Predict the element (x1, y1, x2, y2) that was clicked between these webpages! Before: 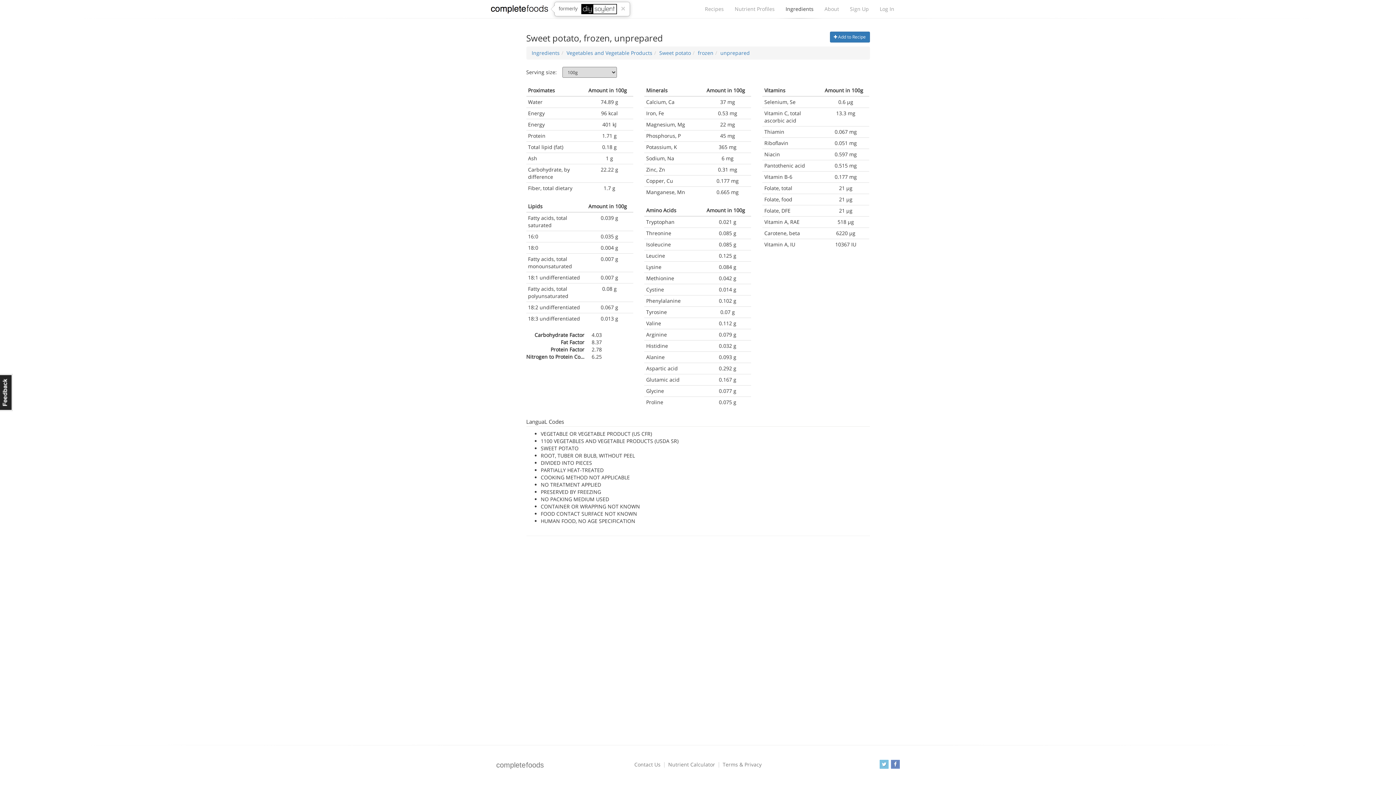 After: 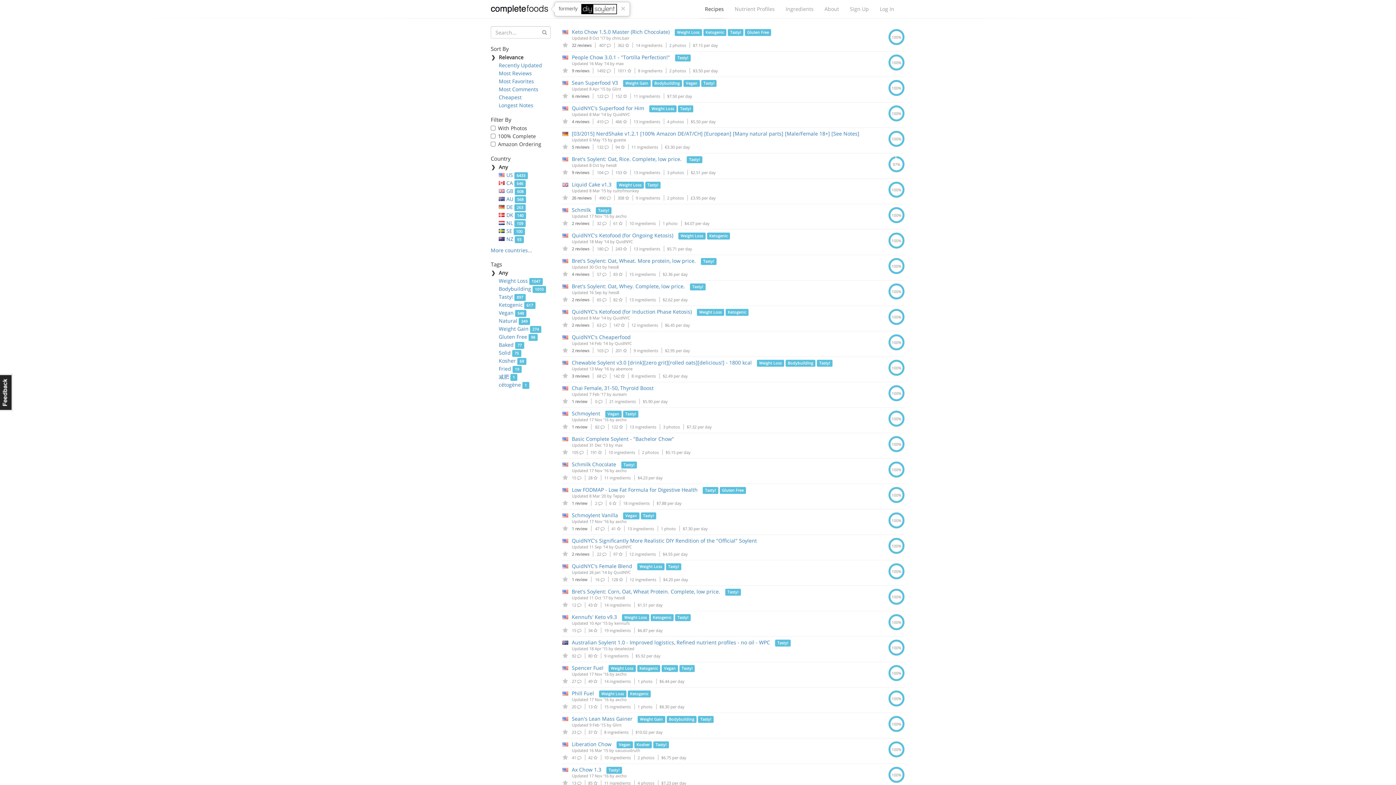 Action: label: Recipes bbox: (699, 1, 729, 16)